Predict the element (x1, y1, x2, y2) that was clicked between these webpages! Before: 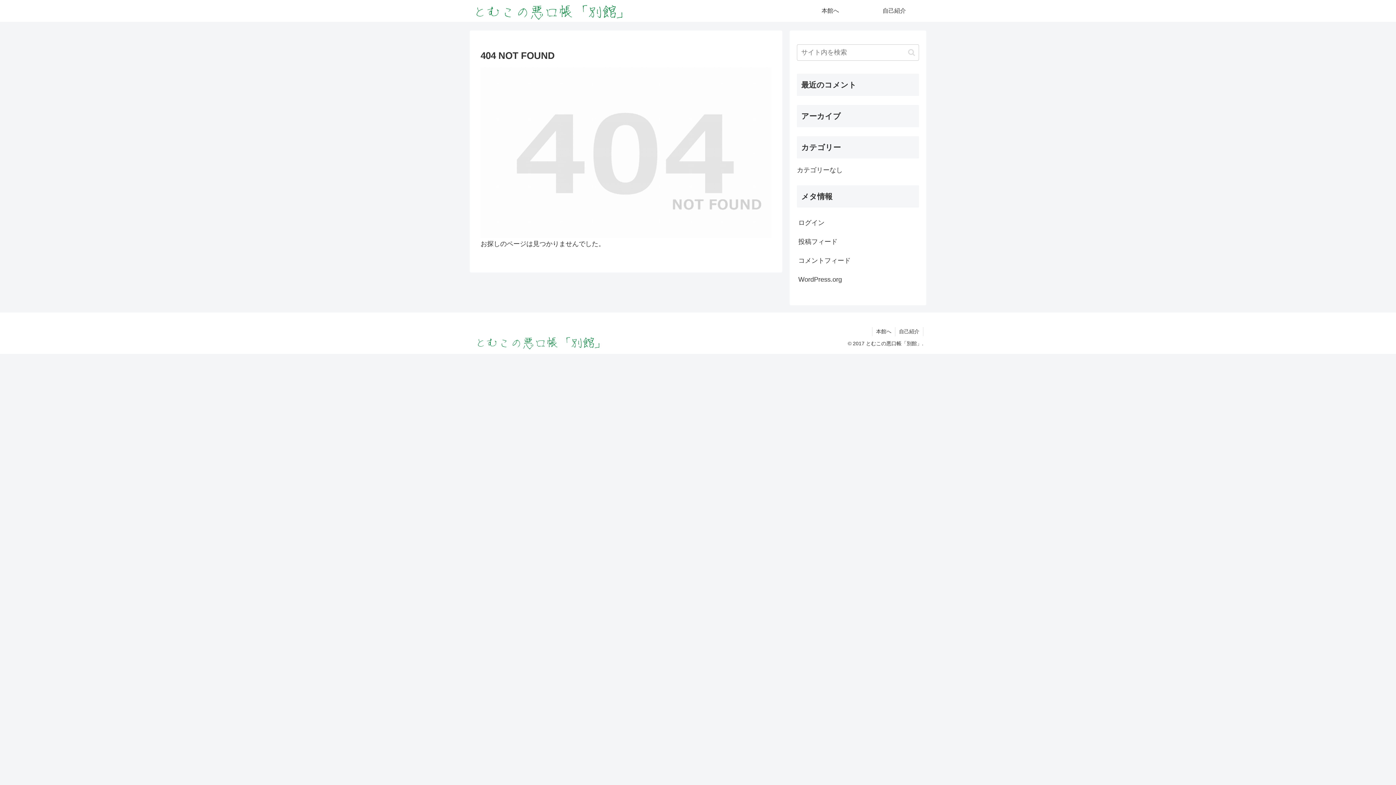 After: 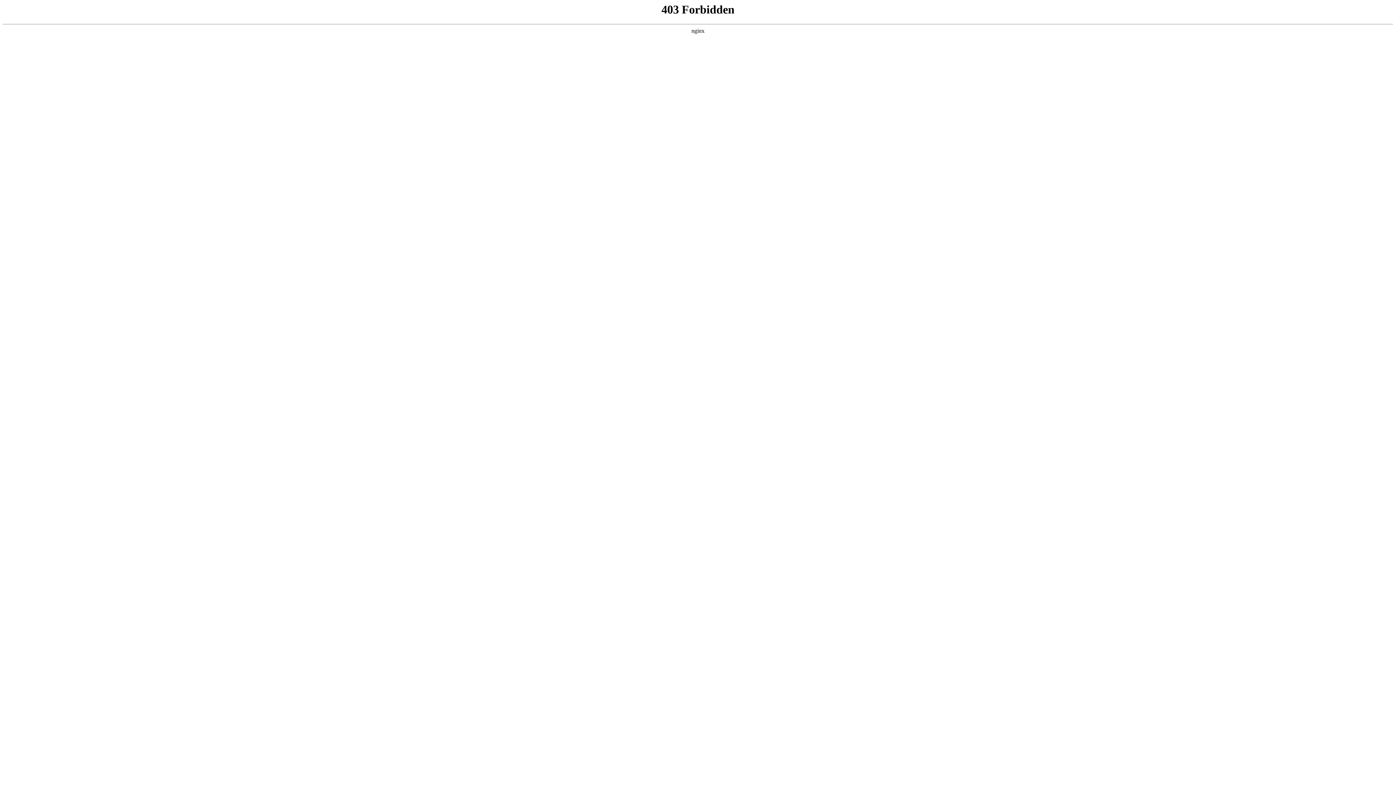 Action: bbox: (797, 270, 919, 288) label: WordPress.org